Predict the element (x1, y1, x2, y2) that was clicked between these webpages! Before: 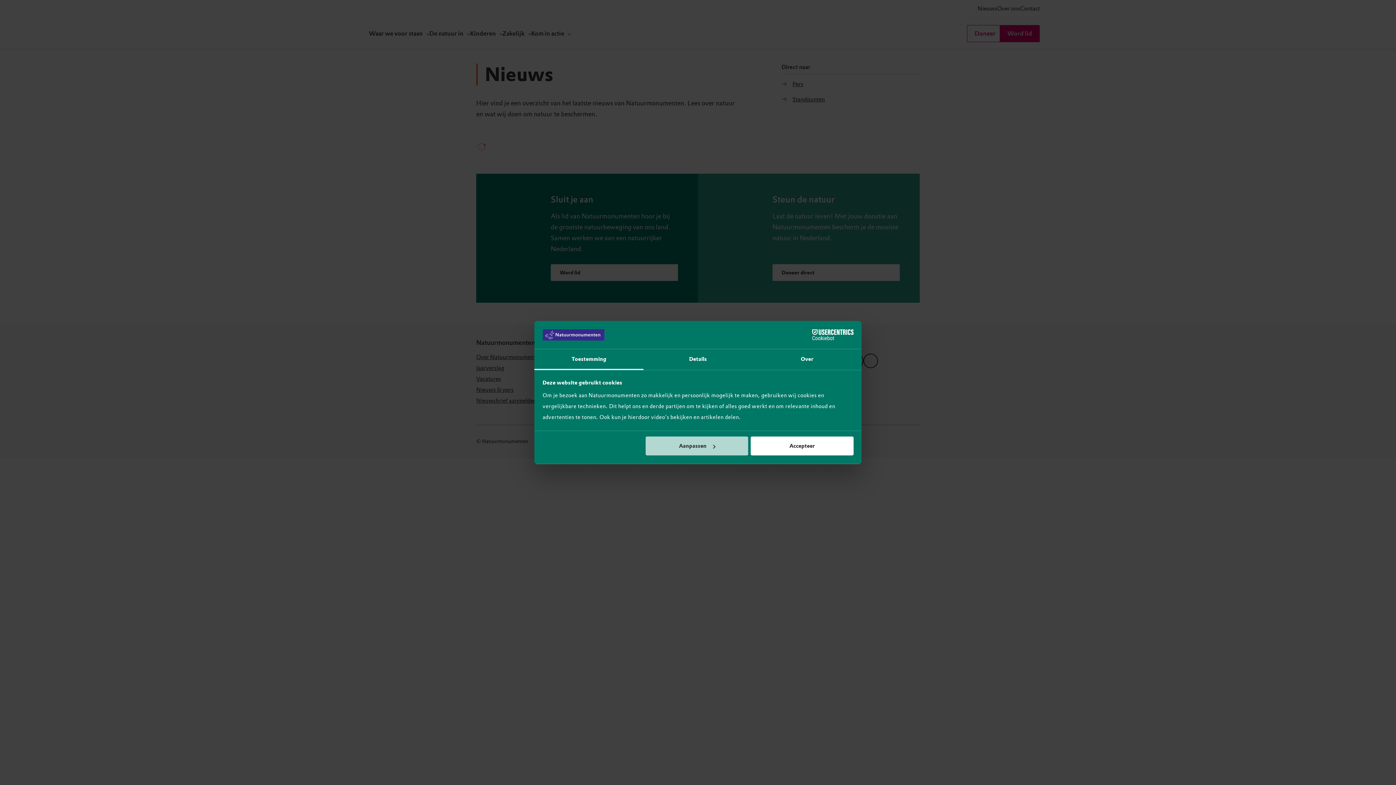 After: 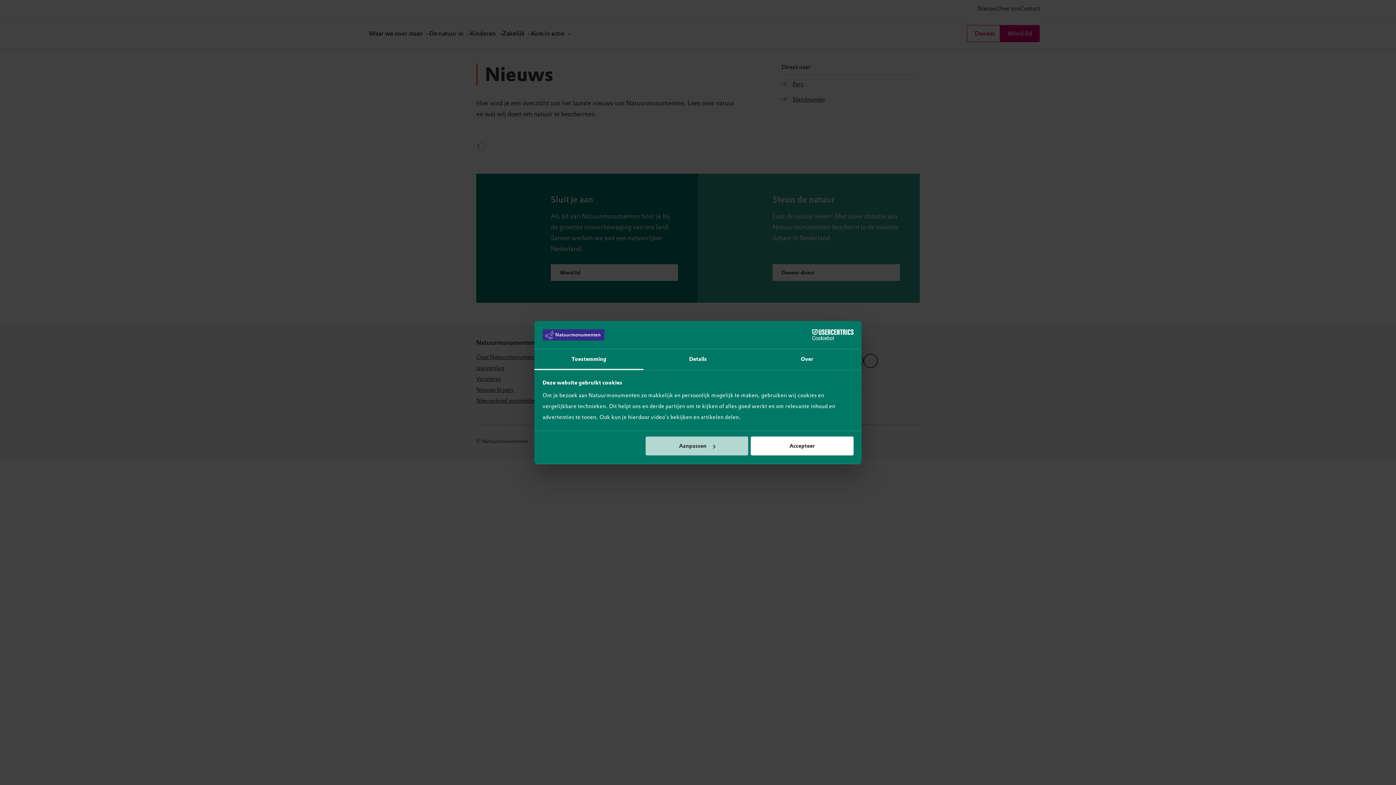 Action: label: Cookiebot - opens in a new window bbox: (790, 329, 853, 340)